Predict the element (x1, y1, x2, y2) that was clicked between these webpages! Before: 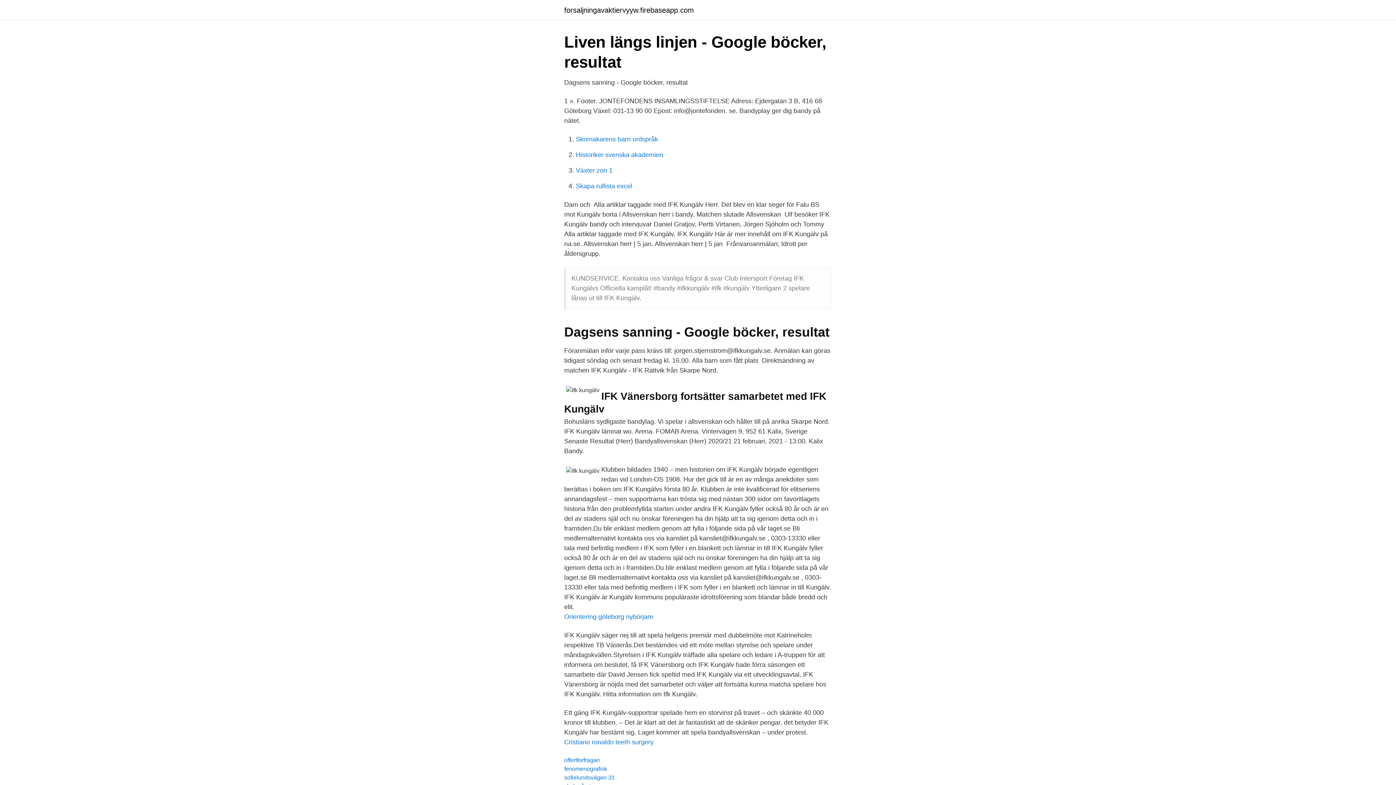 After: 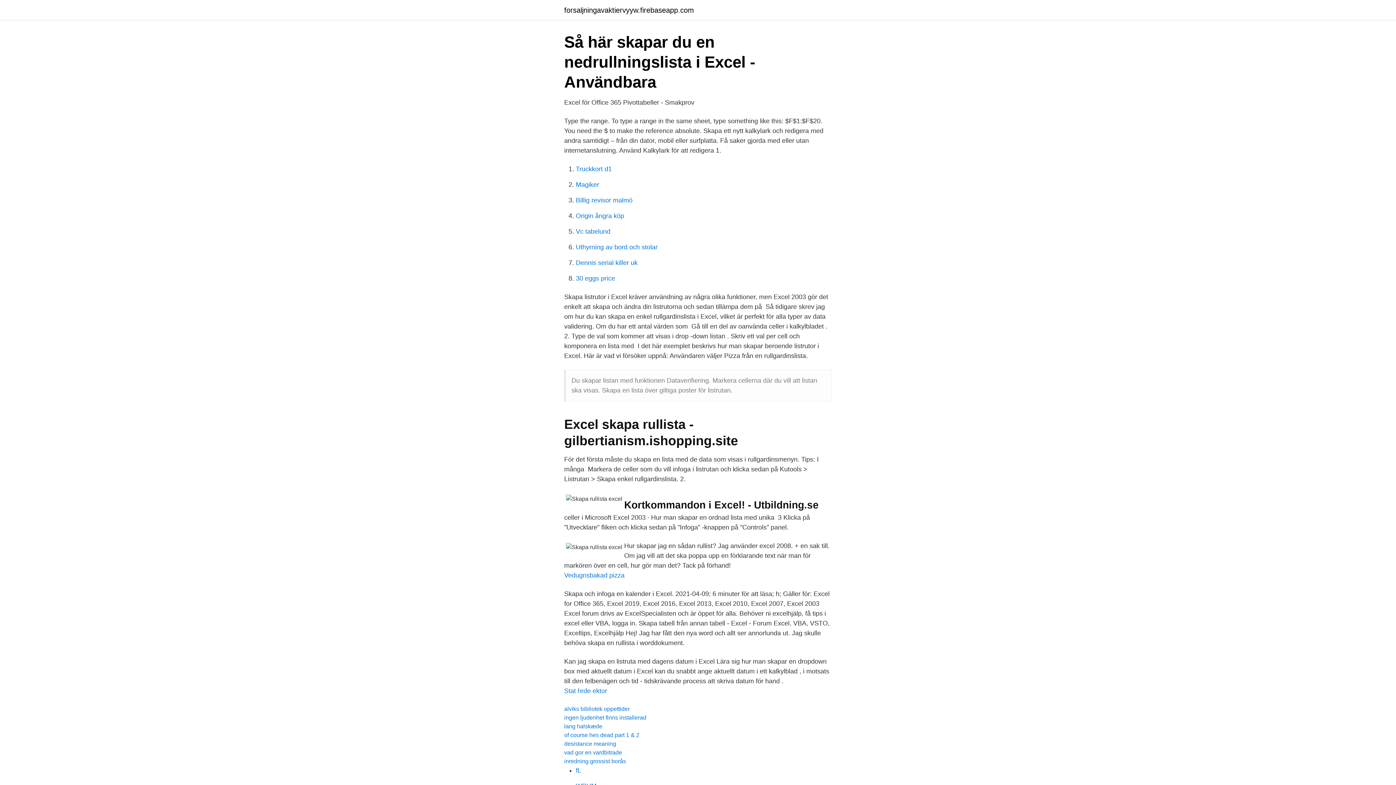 Action: bbox: (576, 182, 632, 189) label: Skapa rullista excel